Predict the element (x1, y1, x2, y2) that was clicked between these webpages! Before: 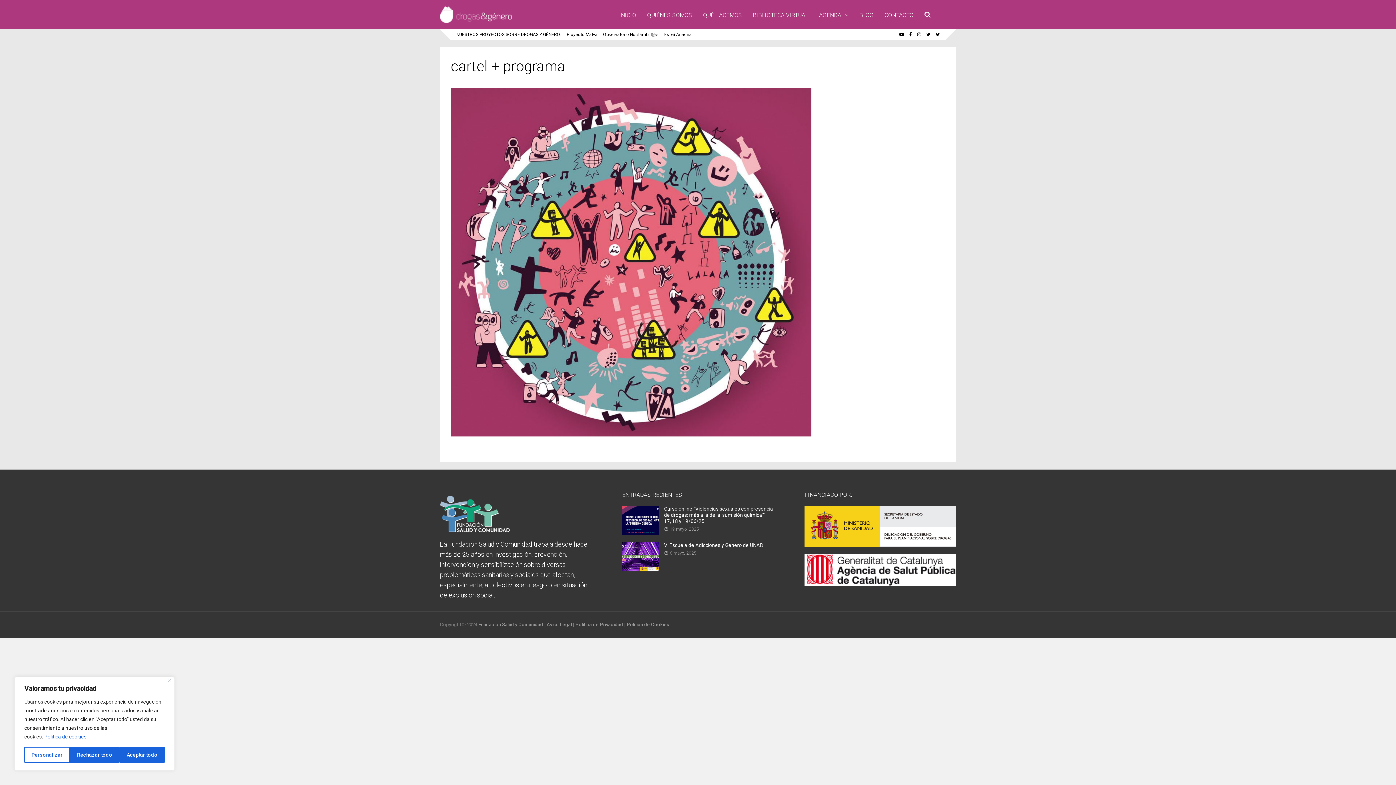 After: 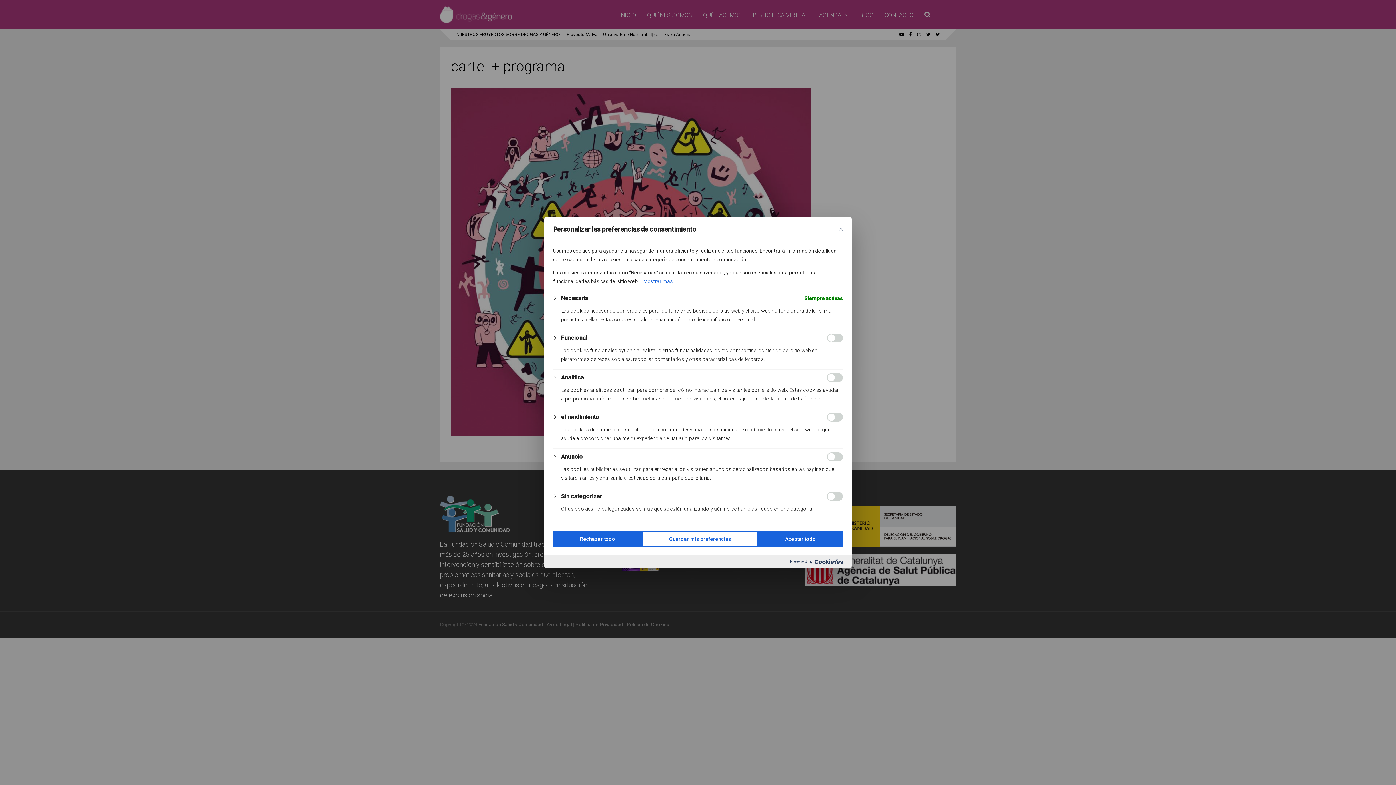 Action: label: Personalizar bbox: (24, 747, 69, 763)